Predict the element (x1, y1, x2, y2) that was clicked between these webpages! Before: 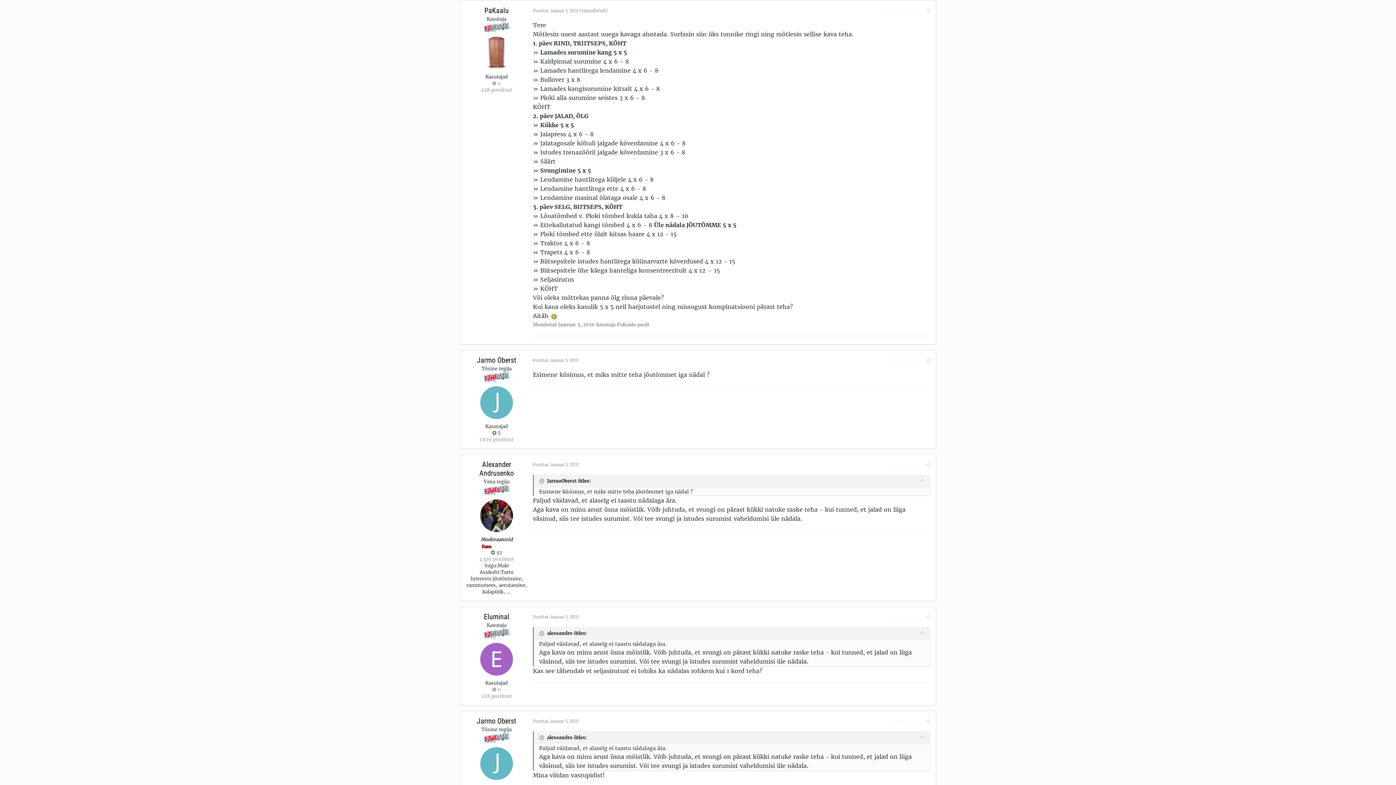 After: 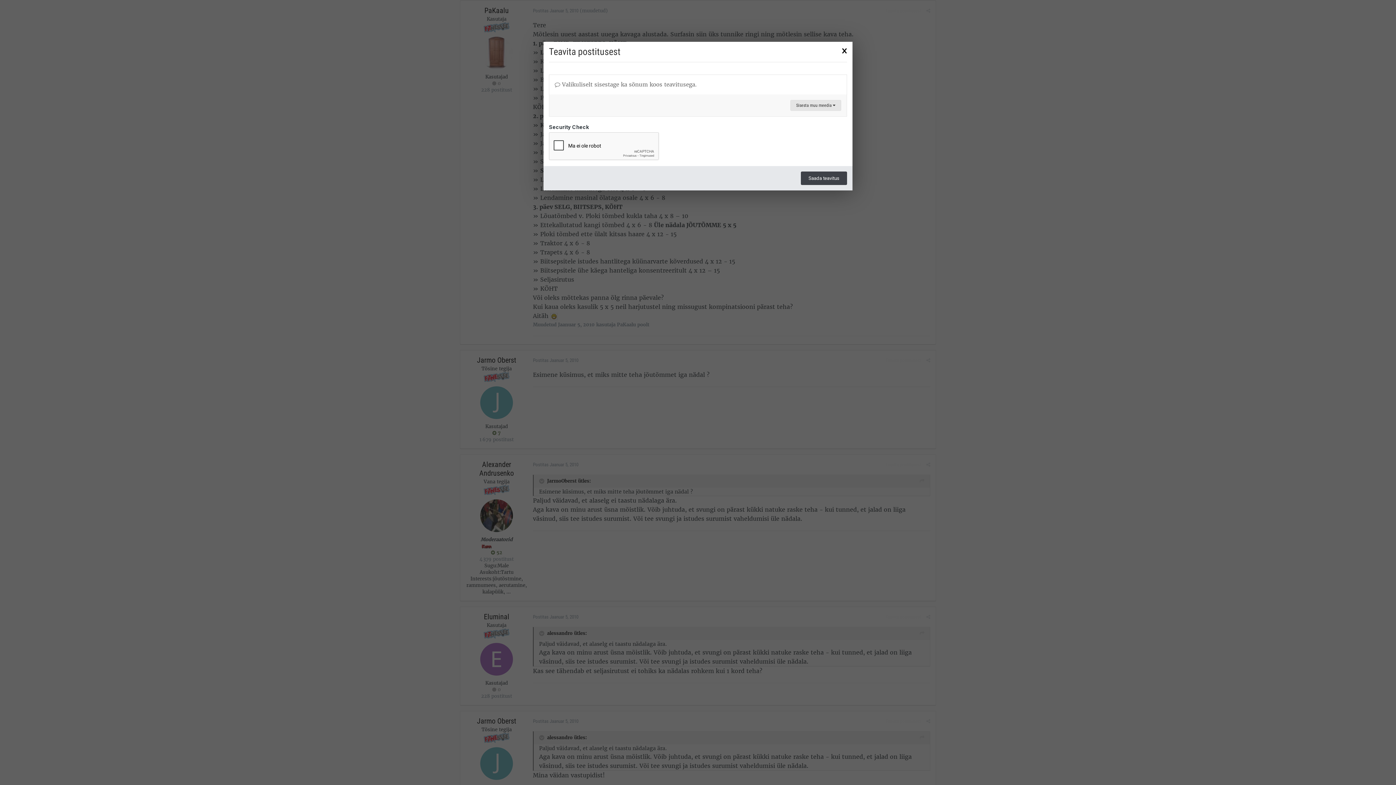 Action: bbox: (885, 462, 921, 467) label: Teavita postitusest